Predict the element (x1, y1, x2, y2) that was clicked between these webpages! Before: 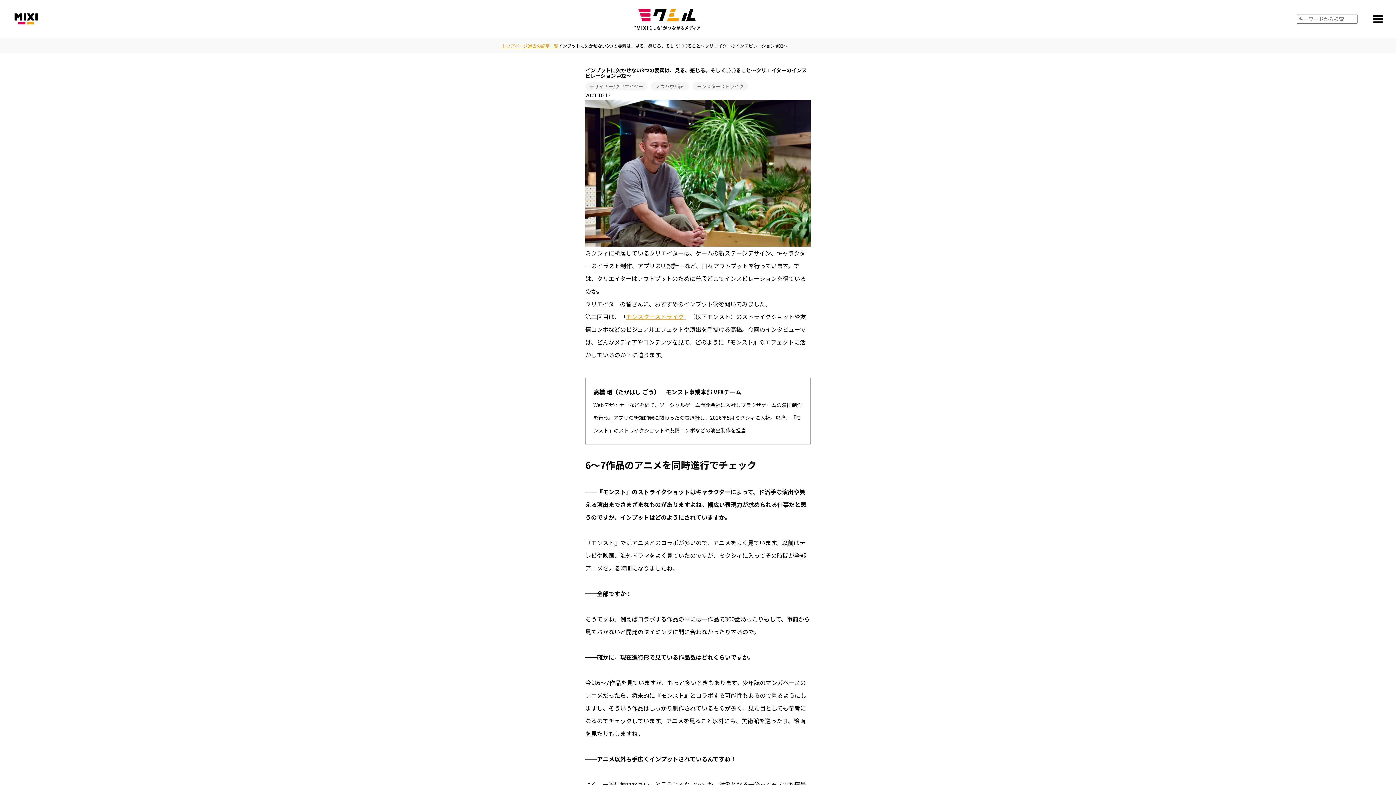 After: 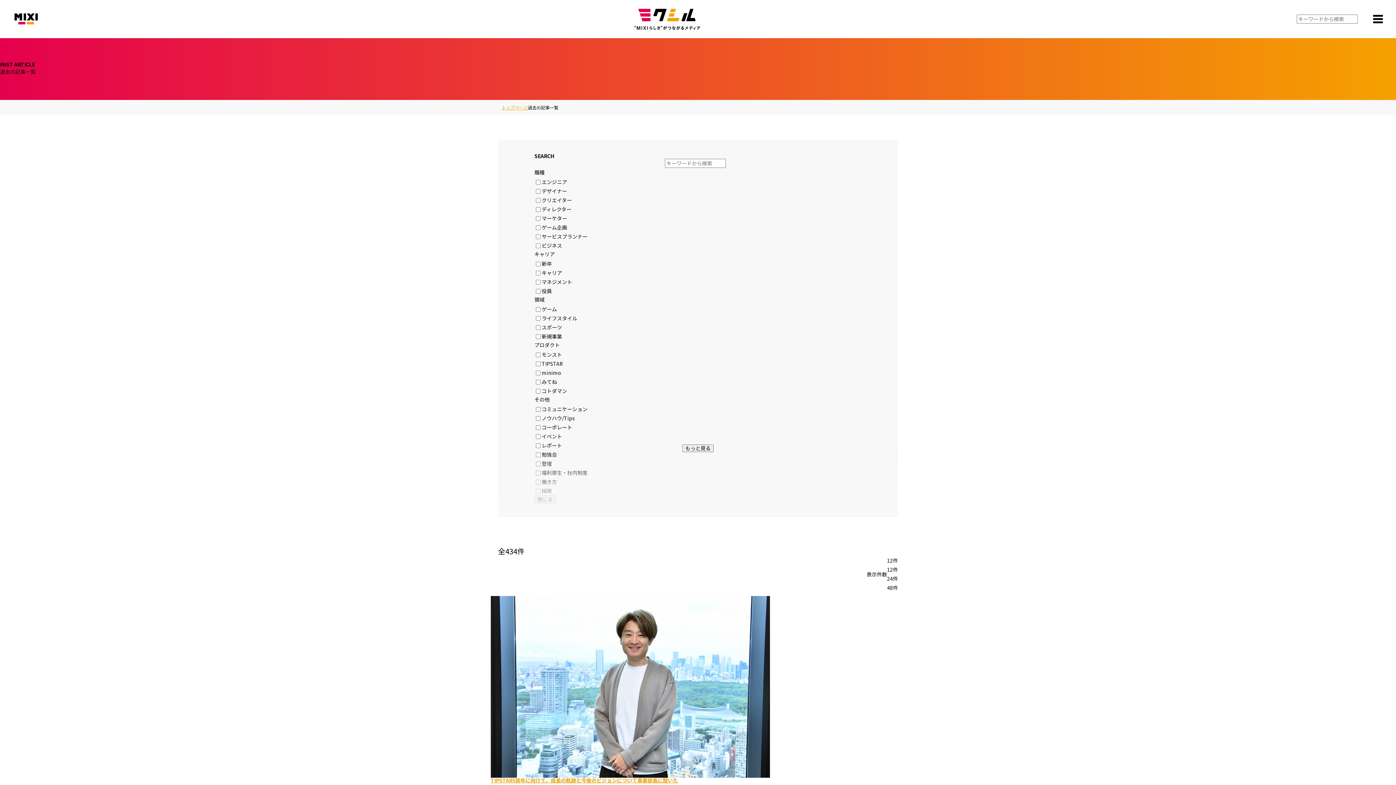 Action: bbox: (585, 78, 651, 90) label: デザイナー/クリエイター